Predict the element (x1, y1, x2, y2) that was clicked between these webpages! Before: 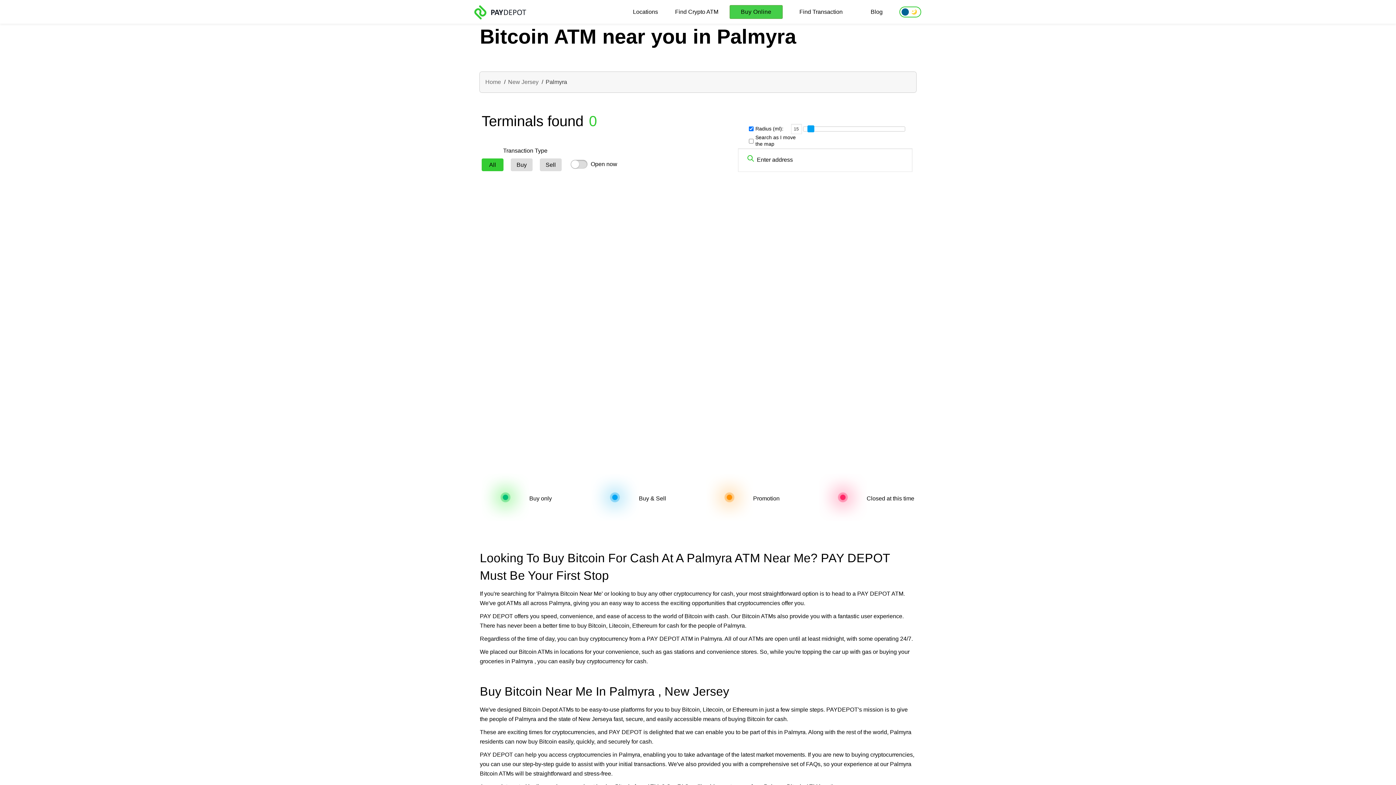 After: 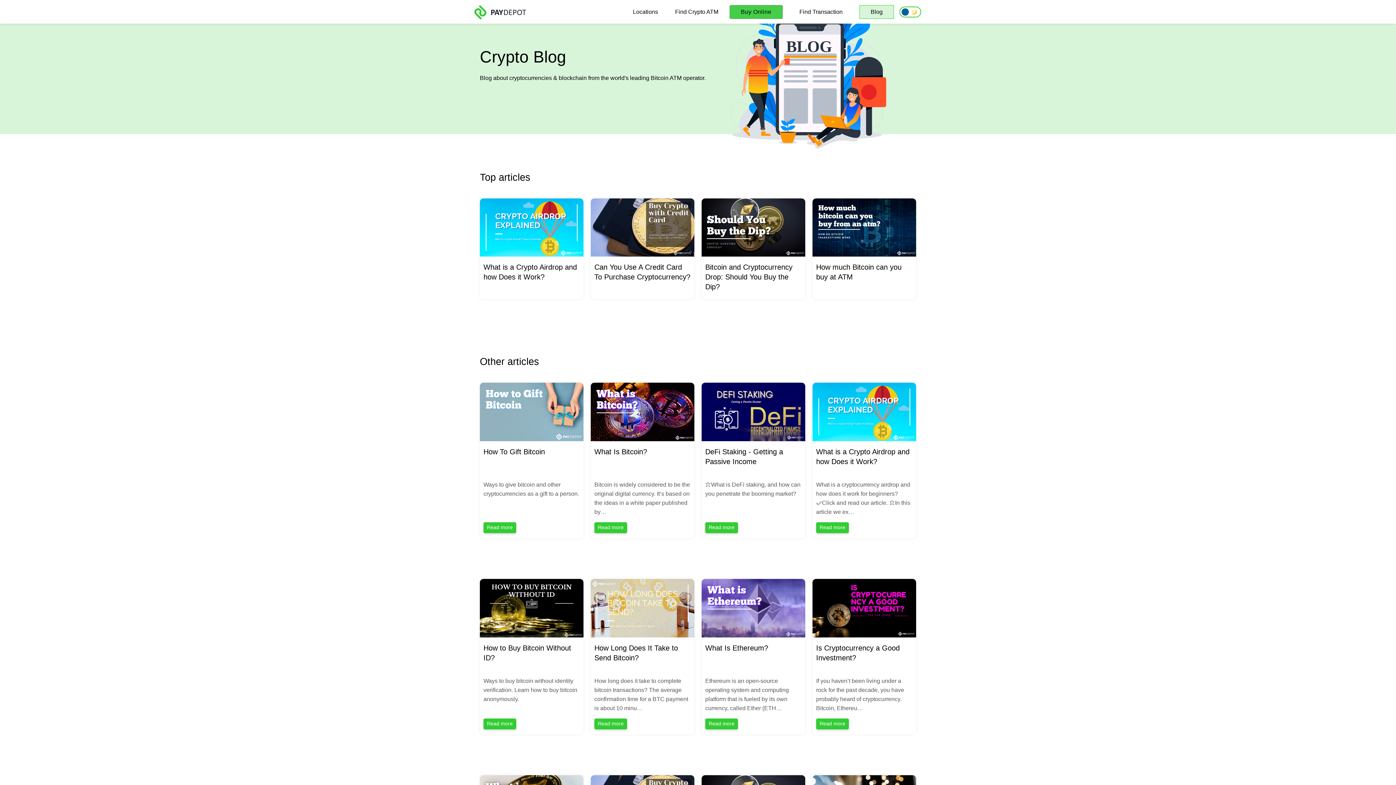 Action: bbox: (865, 4, 888, 19) label: Blog